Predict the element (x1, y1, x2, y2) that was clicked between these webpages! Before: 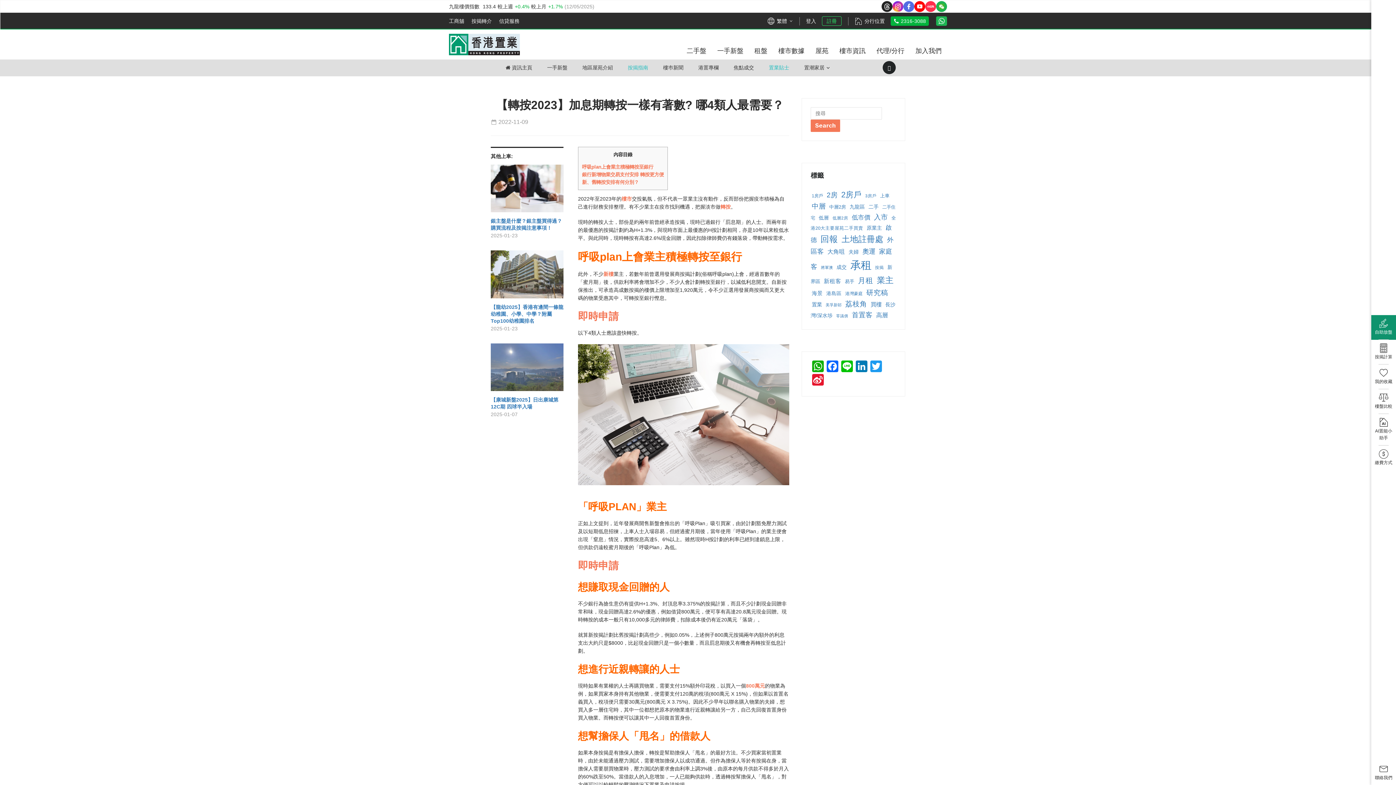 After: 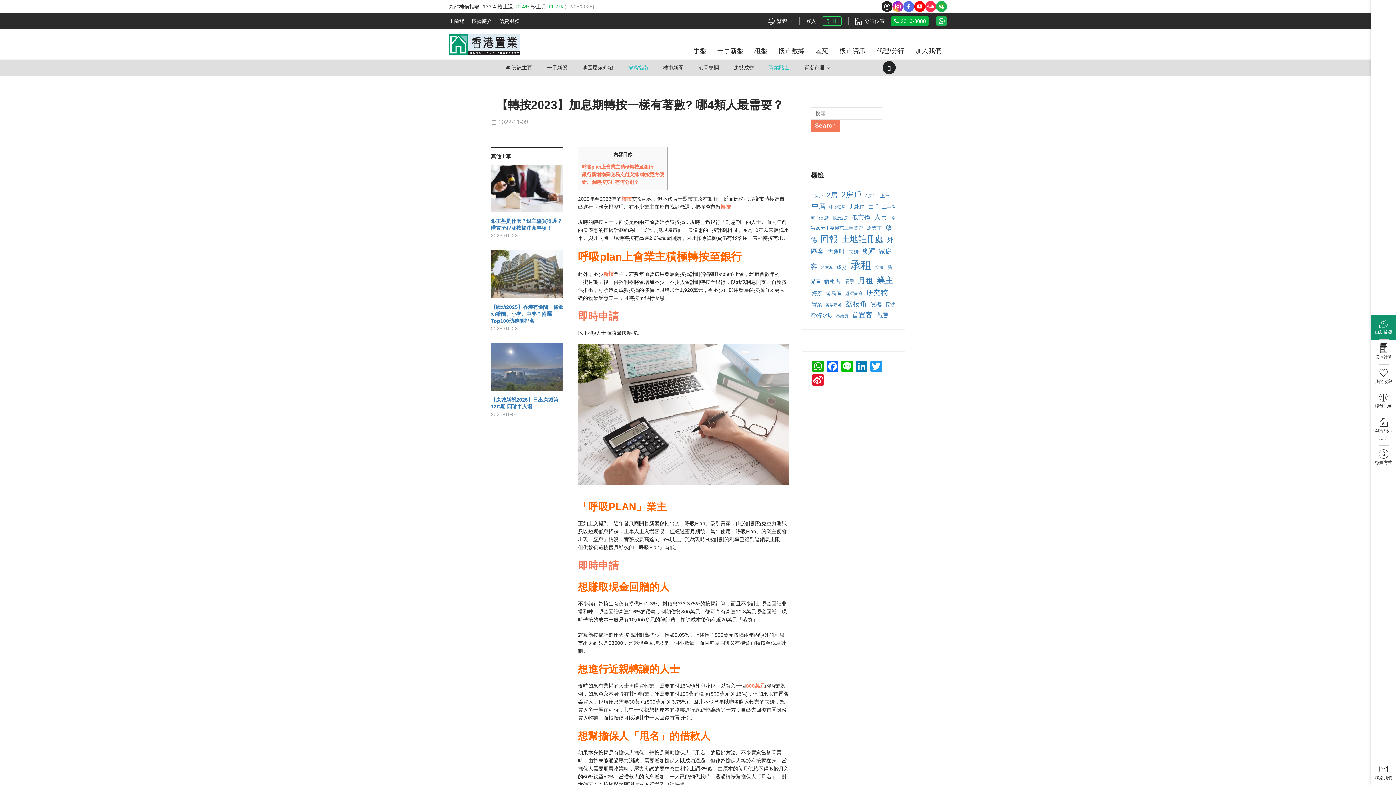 Action: bbox: (914, 1, 925, 12)